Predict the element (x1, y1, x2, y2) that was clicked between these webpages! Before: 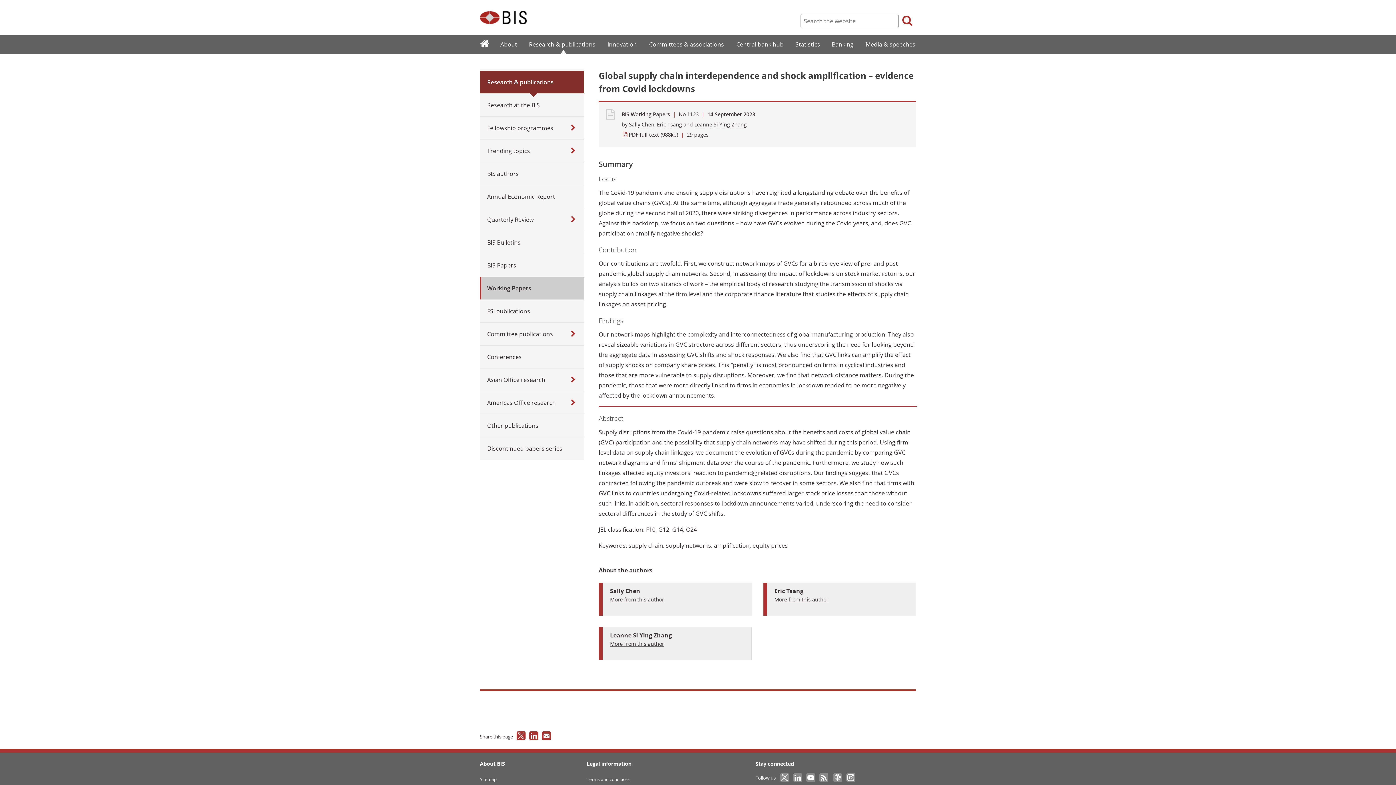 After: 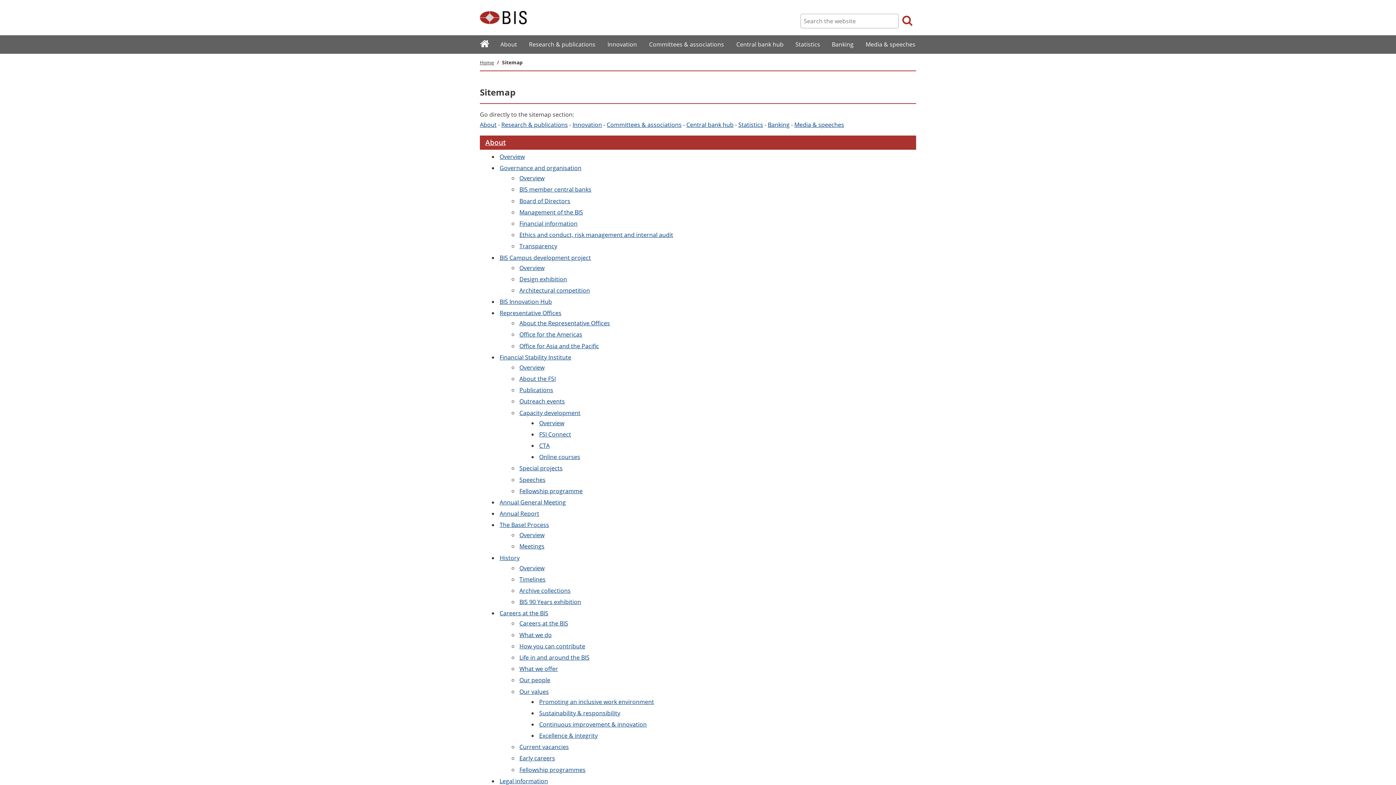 Action: bbox: (480, 776, 496, 782) label: Sitemap